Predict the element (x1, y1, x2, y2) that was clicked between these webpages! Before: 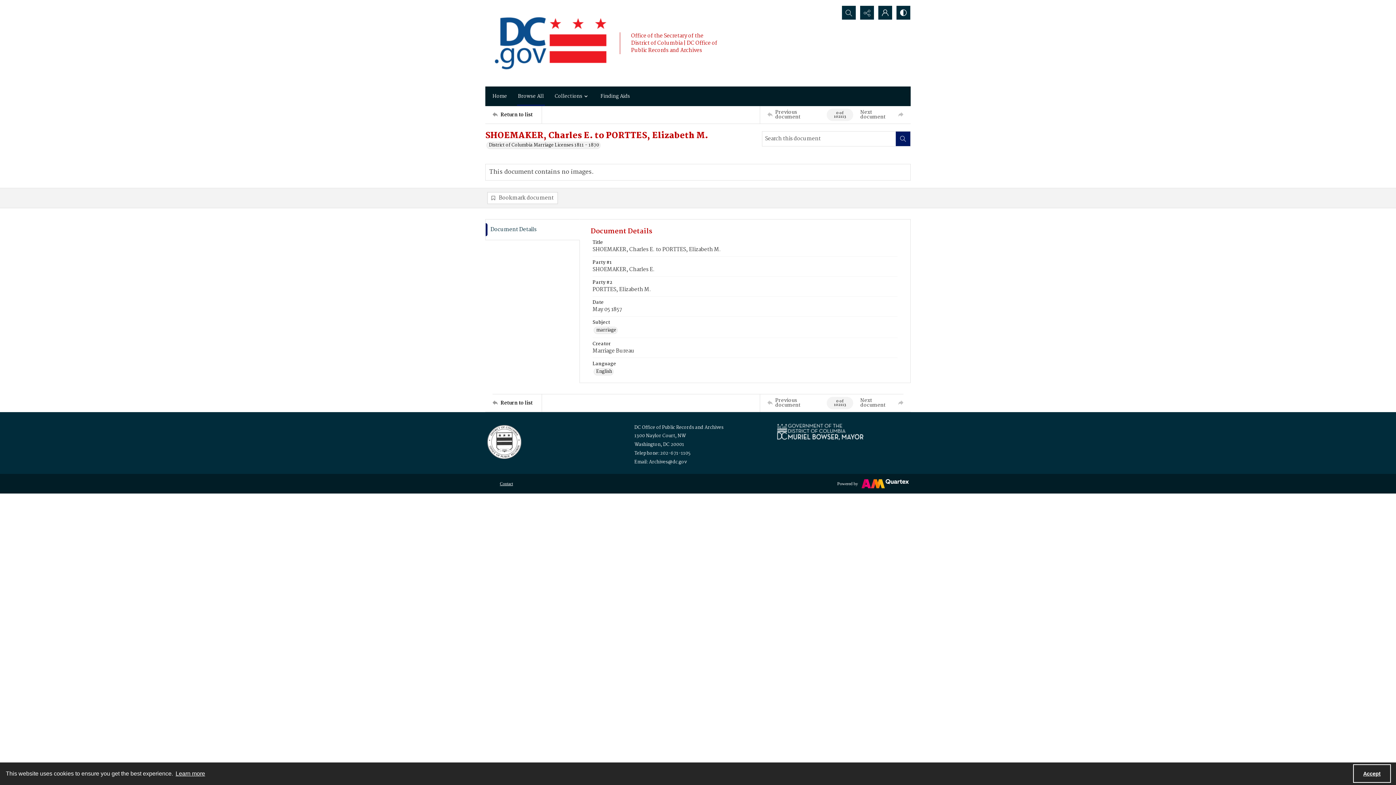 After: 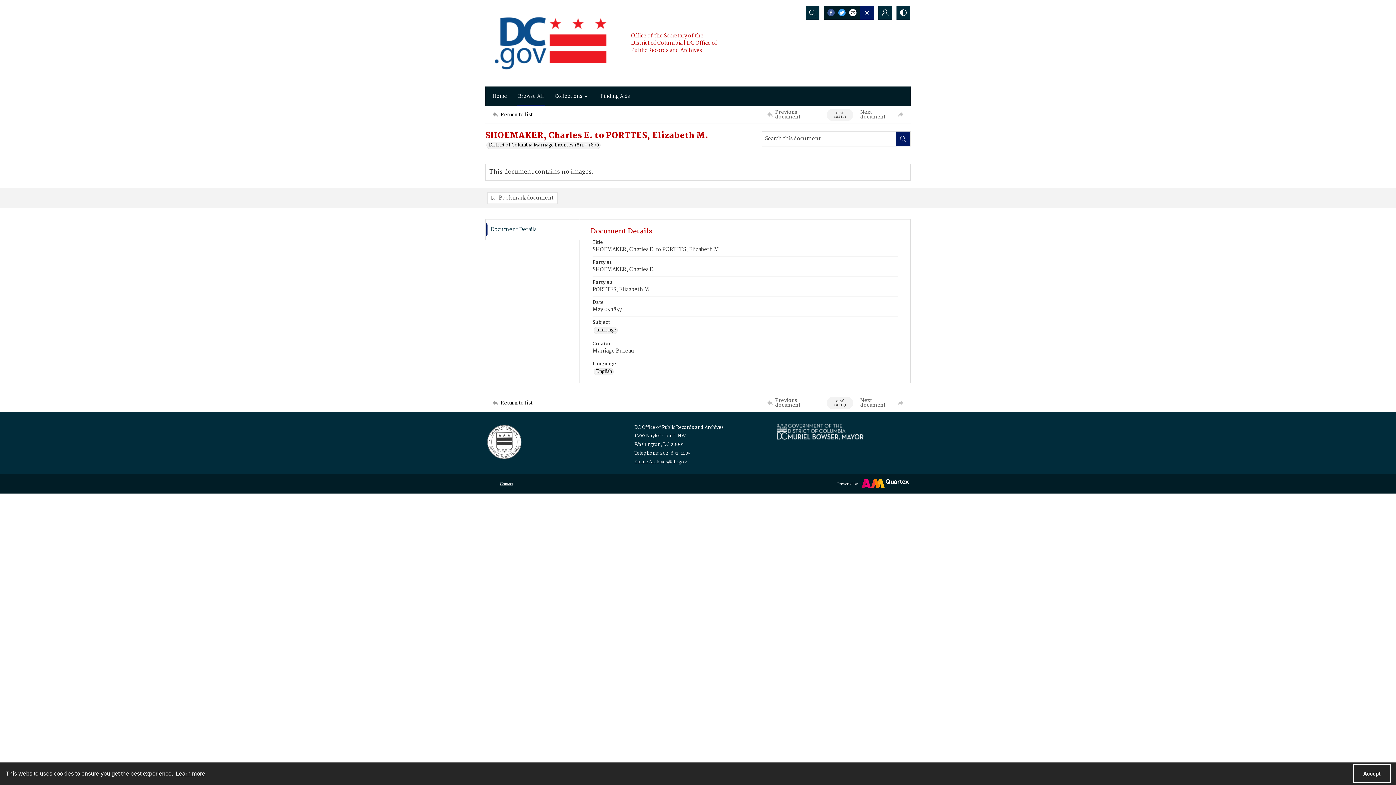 Action: bbox: (860, 5, 874, 19) label: Reveal share options